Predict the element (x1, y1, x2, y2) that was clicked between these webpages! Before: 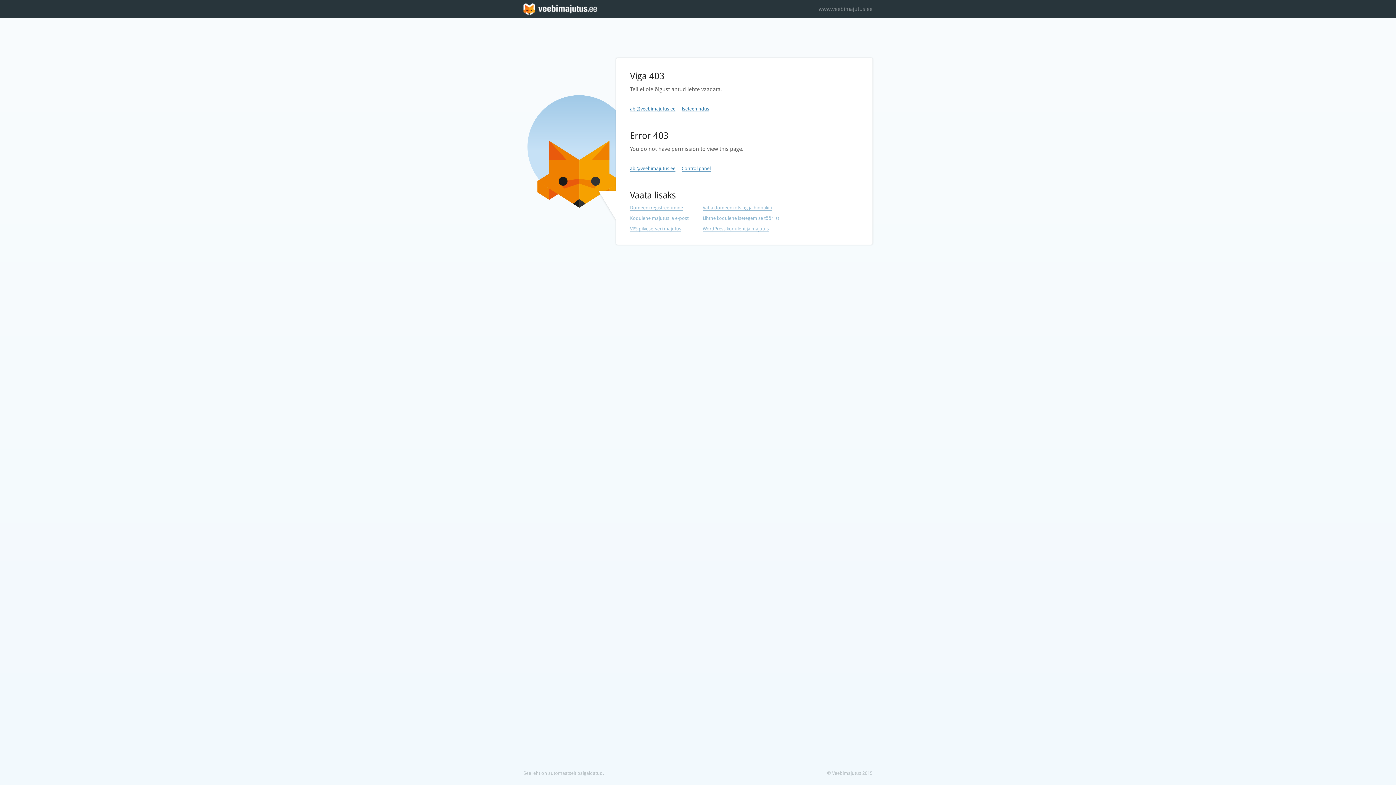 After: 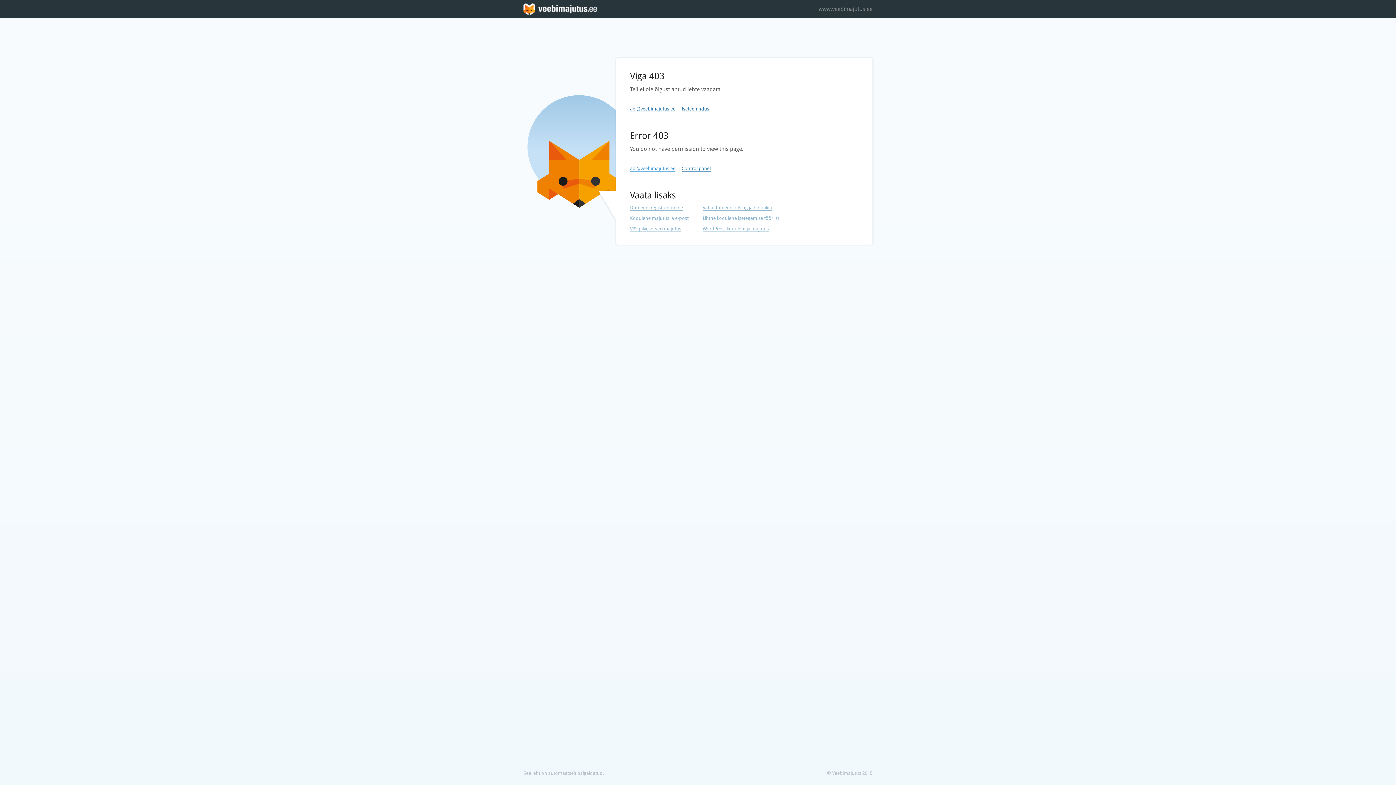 Action: bbox: (630, 165, 675, 171) label: abi@veebimajutus.ee